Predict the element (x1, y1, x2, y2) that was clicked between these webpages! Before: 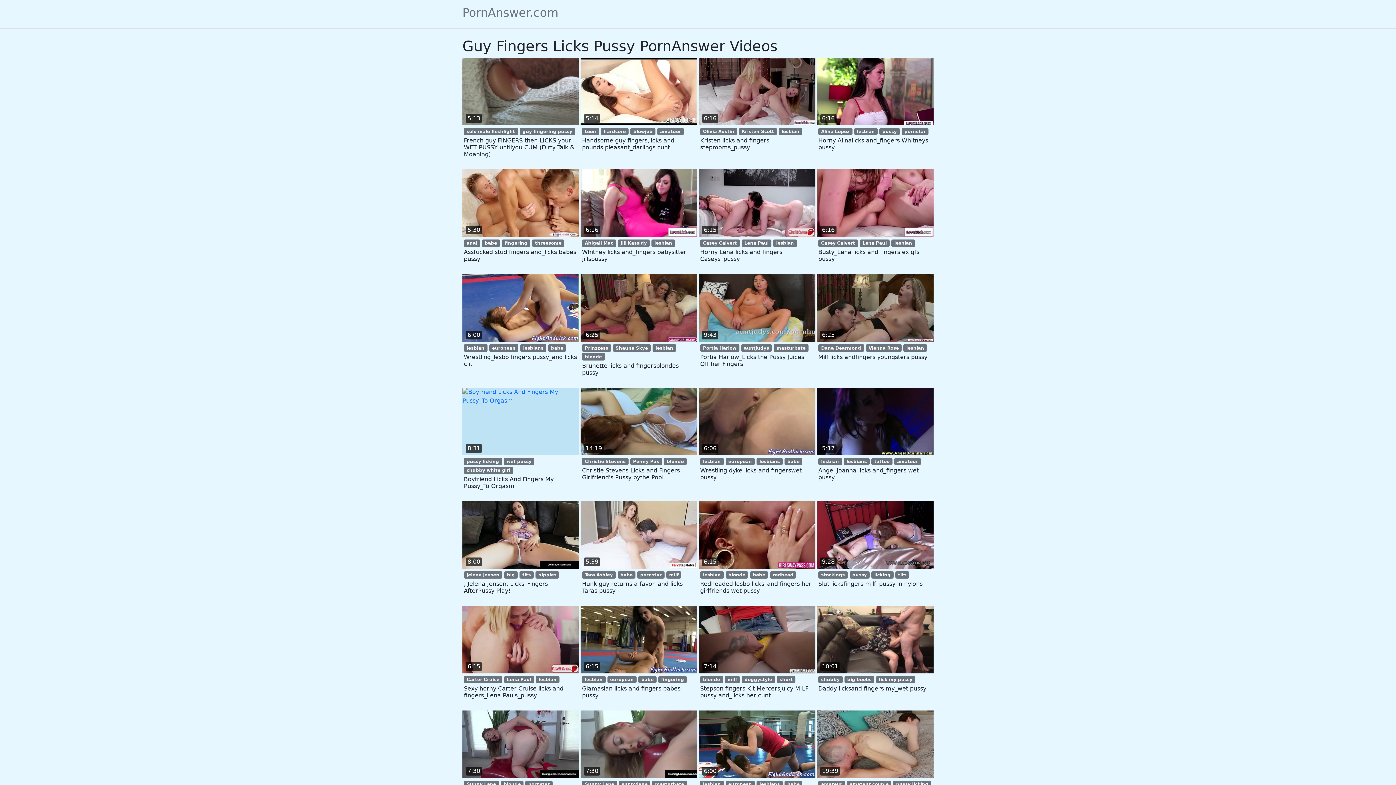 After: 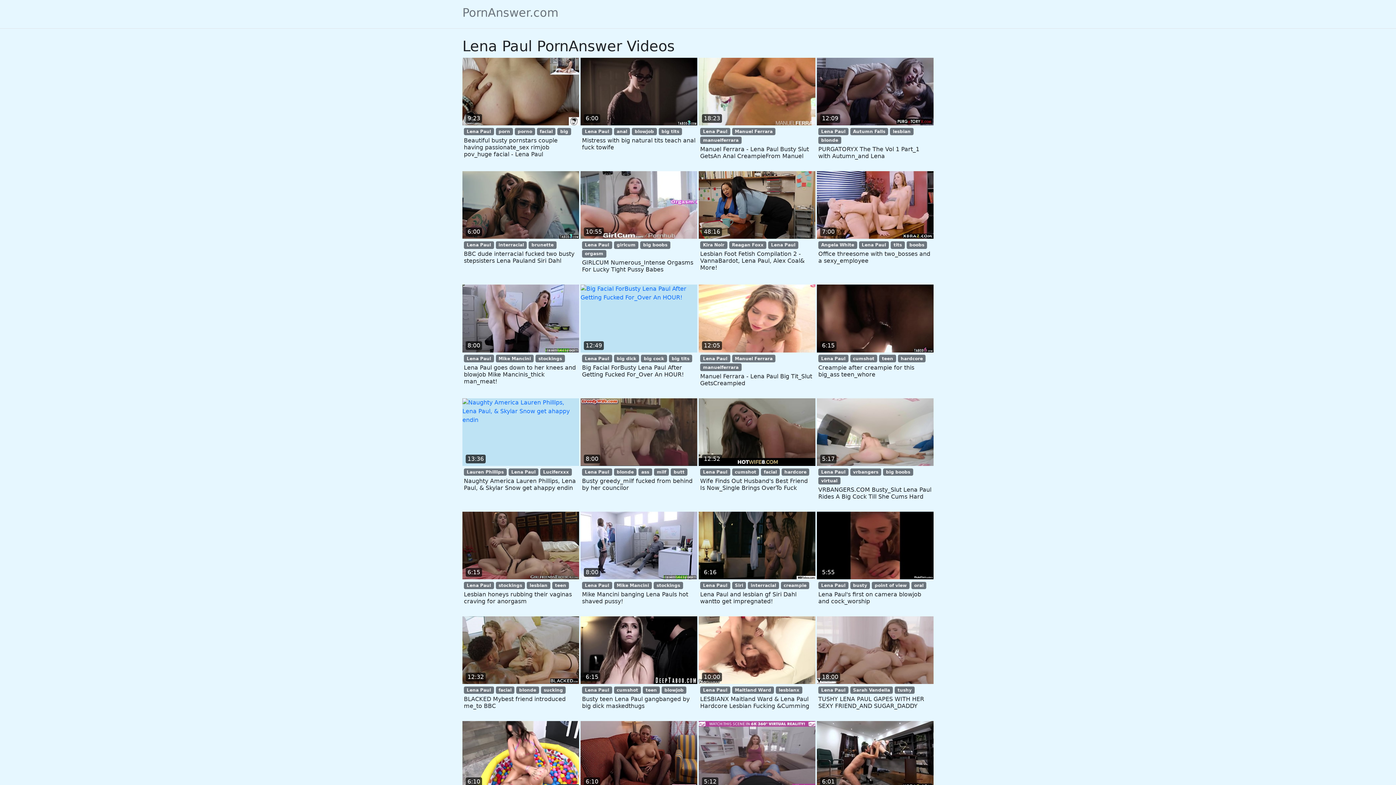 Action: label: Lena Paul bbox: (504, 676, 534, 683)